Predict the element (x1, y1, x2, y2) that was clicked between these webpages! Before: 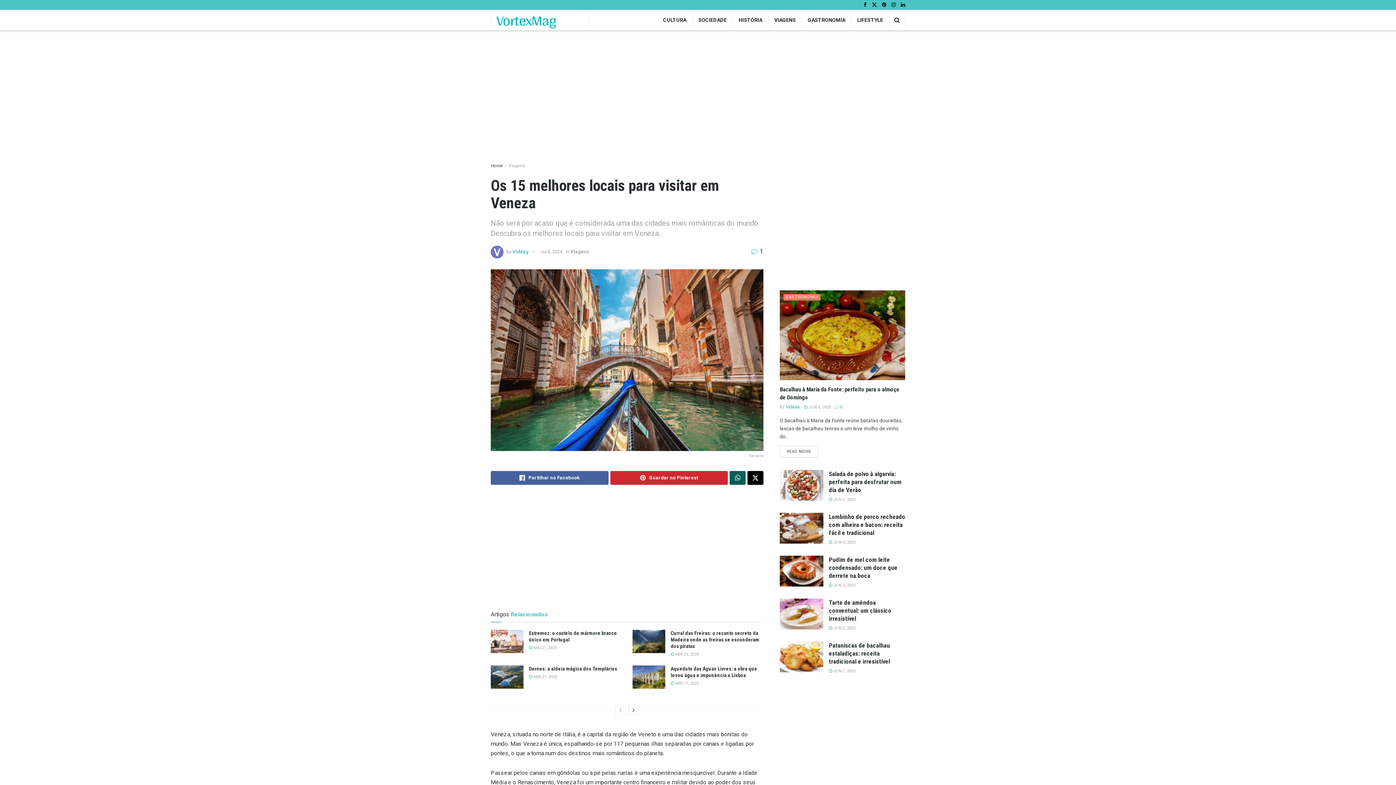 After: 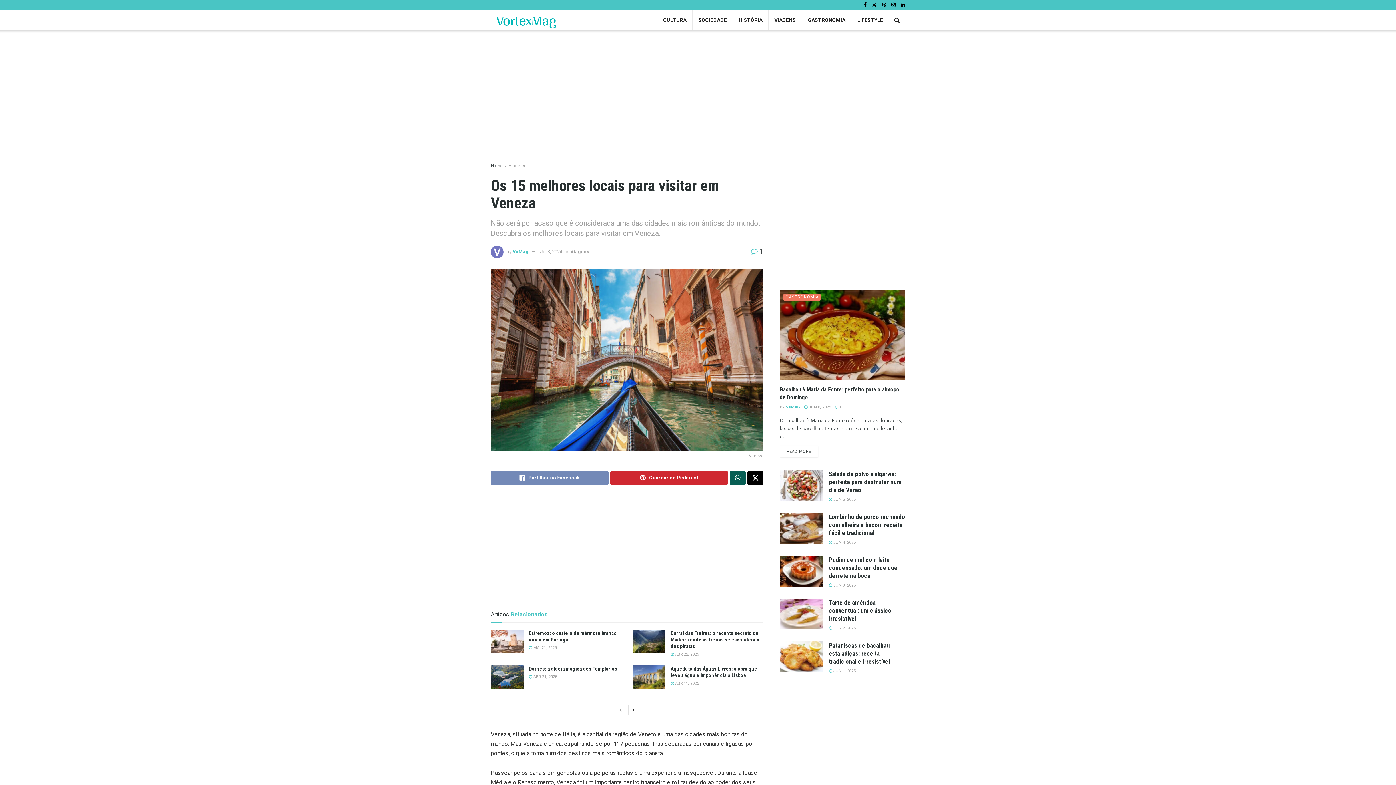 Action: label: Share on Facebook bbox: (490, 471, 608, 485)